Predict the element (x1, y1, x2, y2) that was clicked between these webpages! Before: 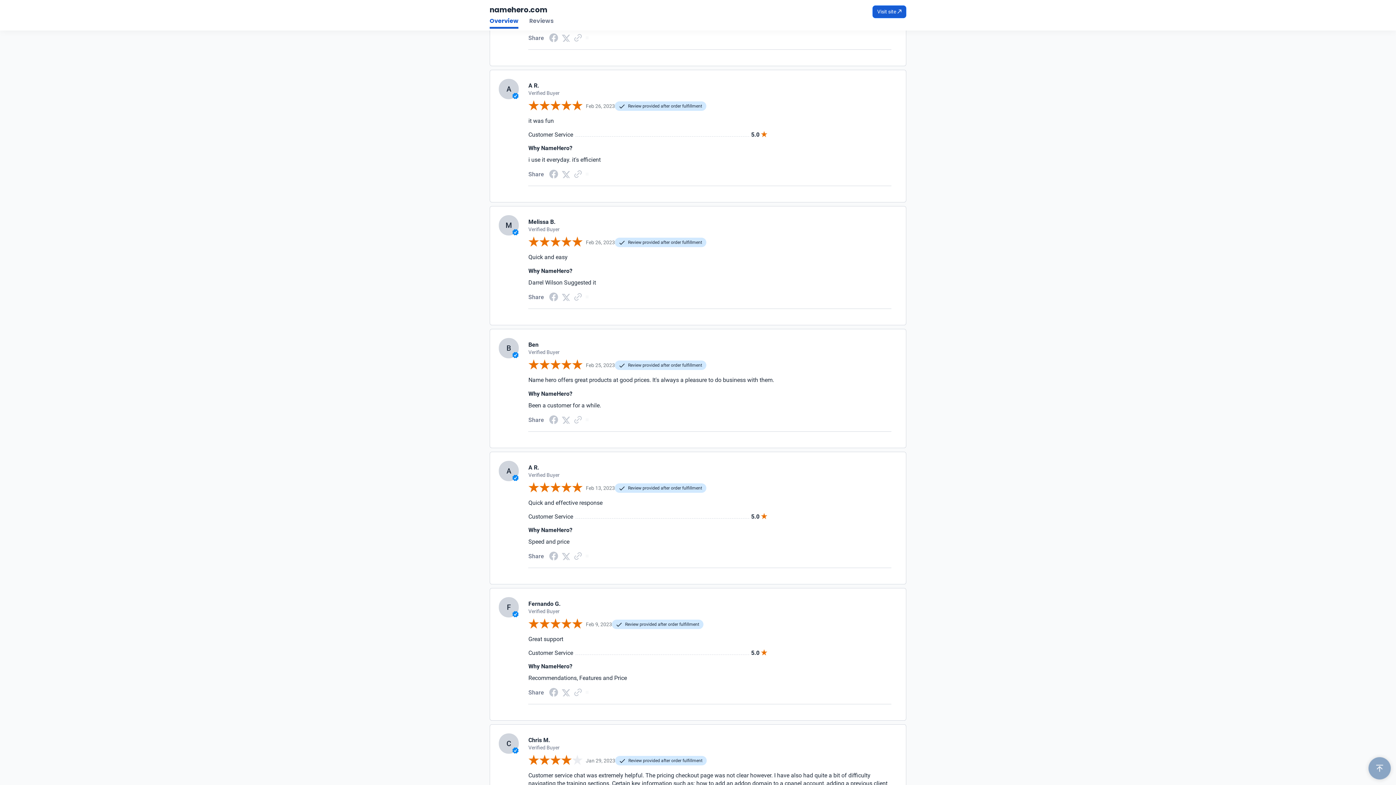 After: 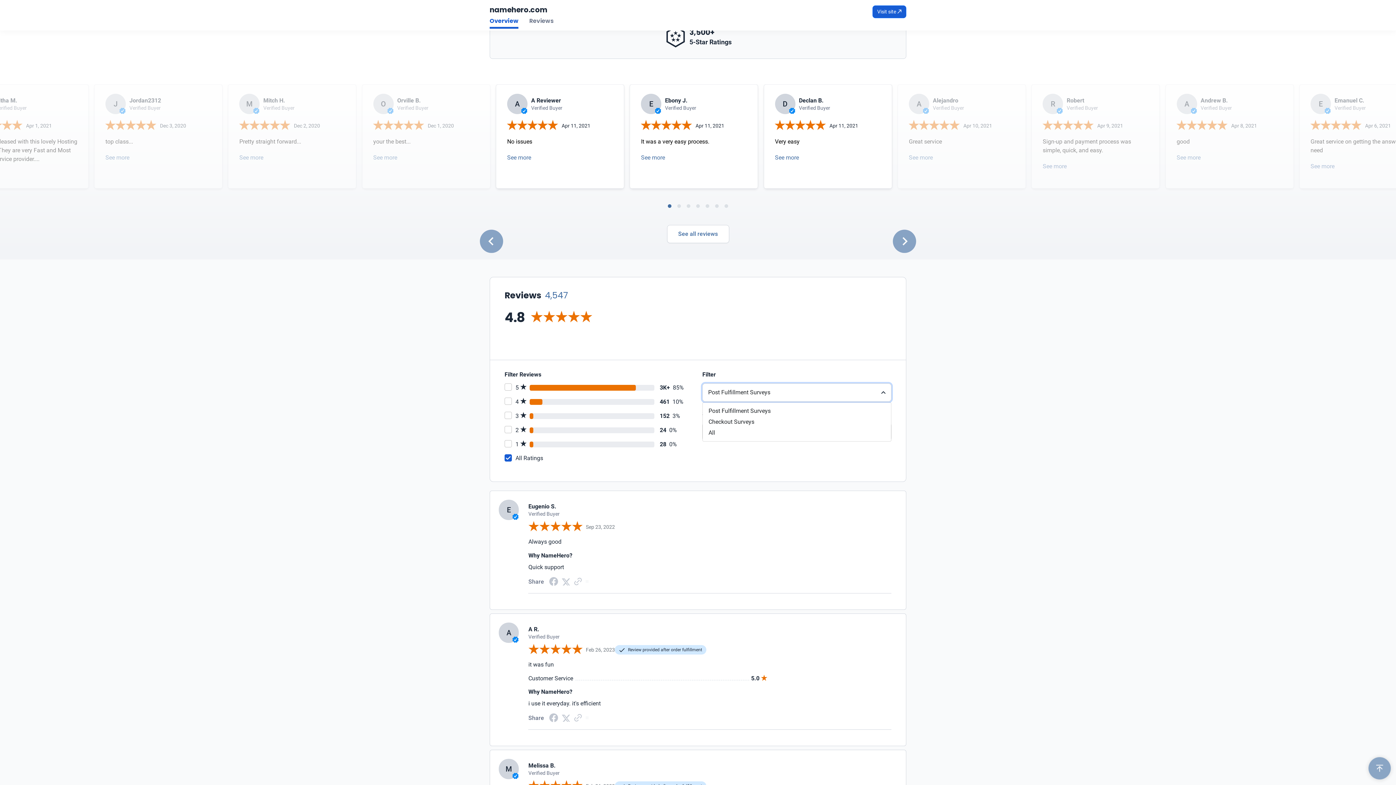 Action: bbox: (702, 732, 891, 750) label: Post Fulfillment Surveys